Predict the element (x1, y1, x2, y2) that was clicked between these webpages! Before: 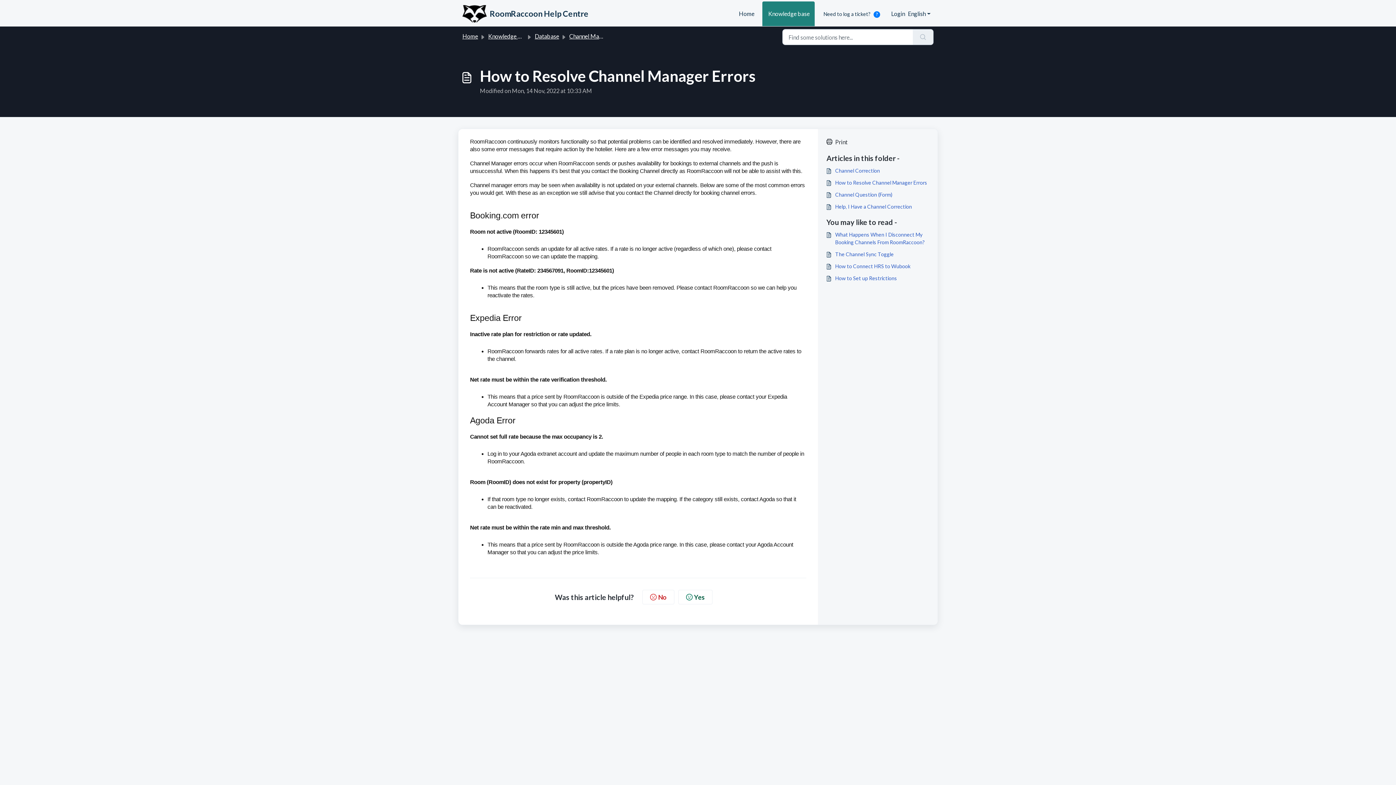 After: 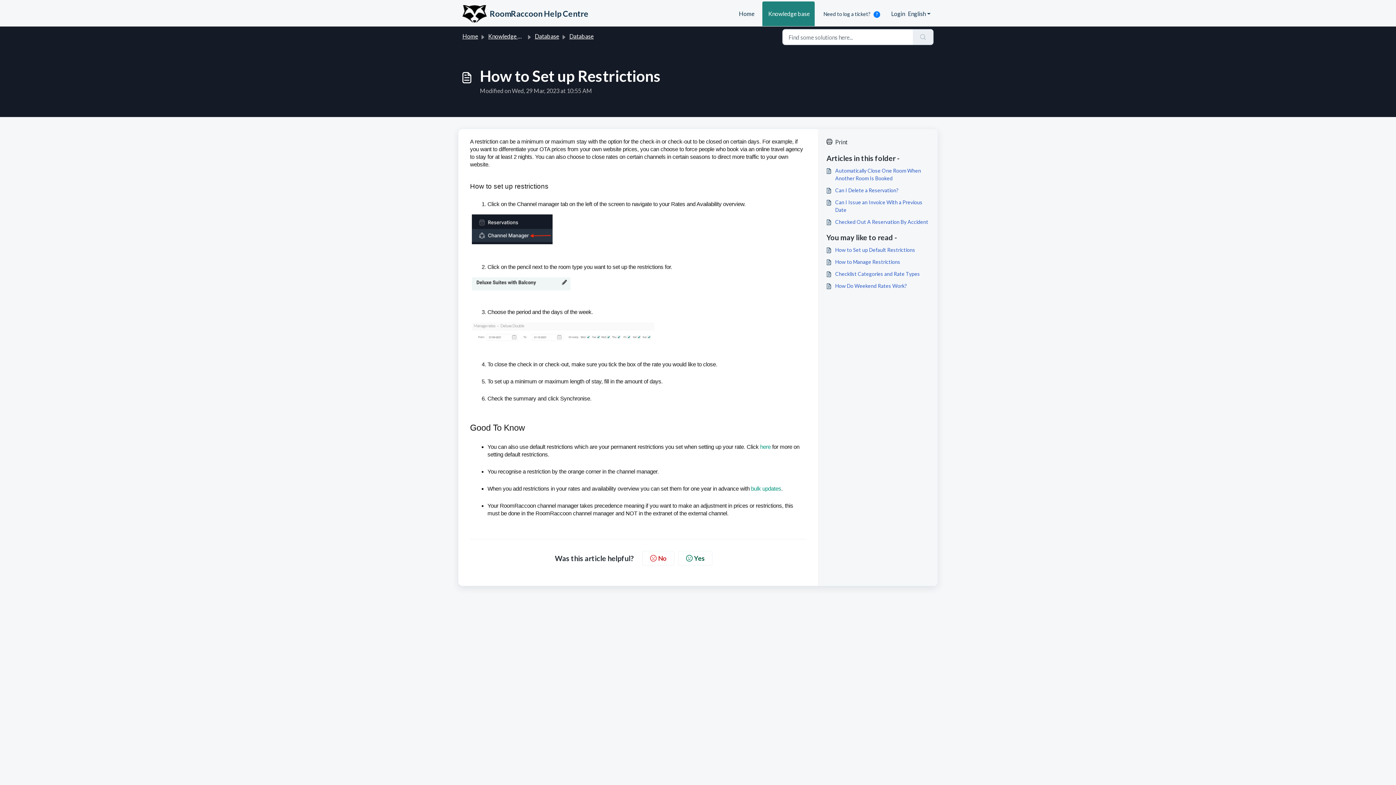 Action: bbox: (826, 274, 929, 282) label: How to Set up Restrictions